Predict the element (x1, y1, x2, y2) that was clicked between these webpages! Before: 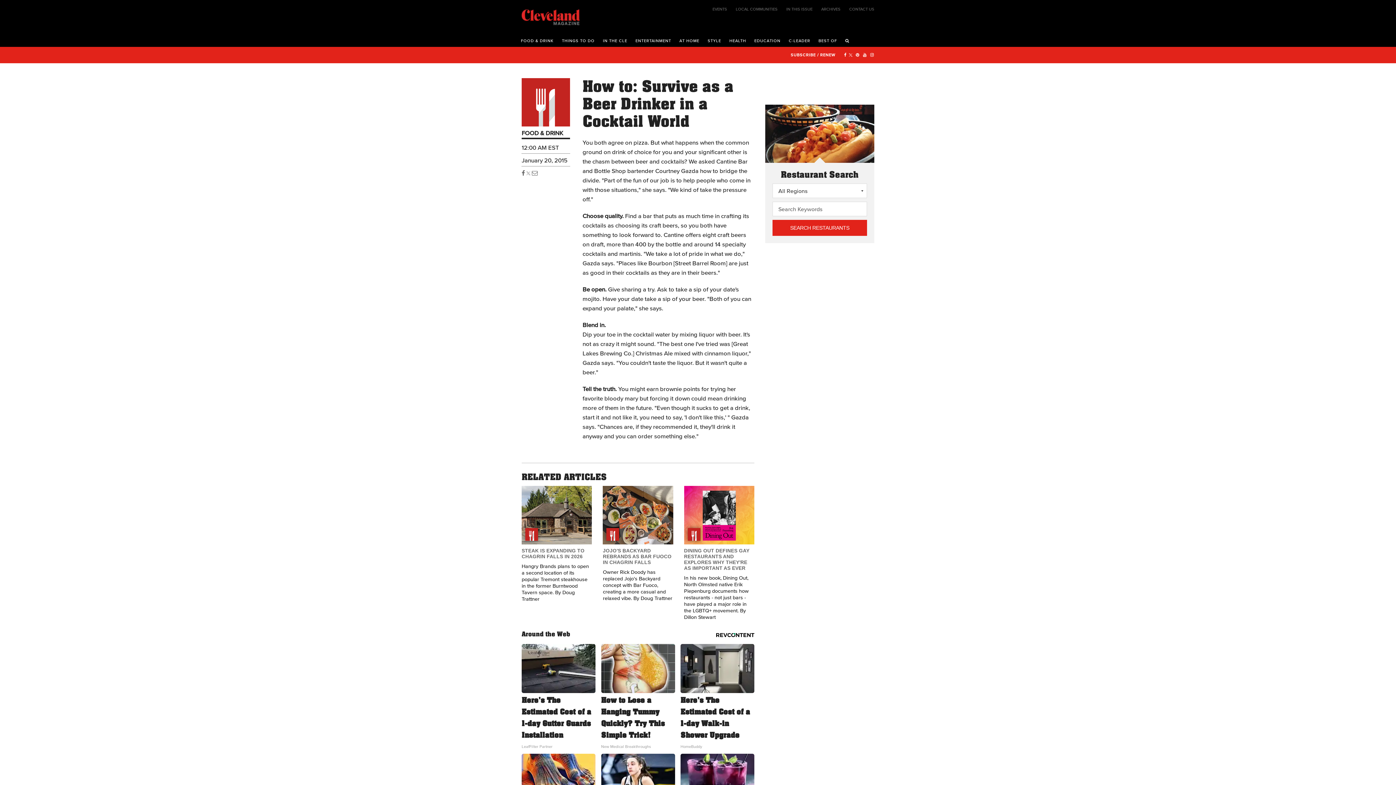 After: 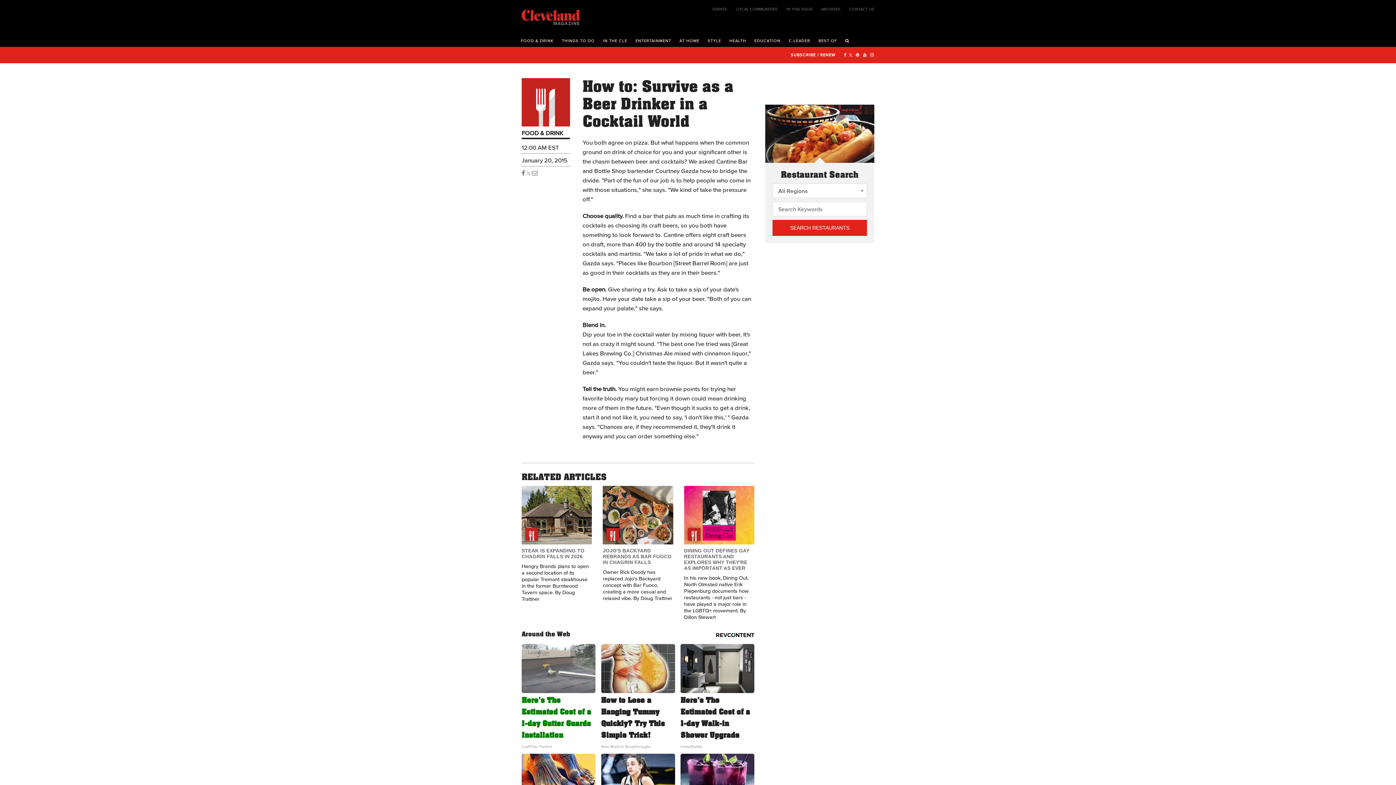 Action: label: Here's The Estimated Cost of a 1-day Gutter Guards Installation
LeafFilter Partner bbox: (521, 644, 595, 750)